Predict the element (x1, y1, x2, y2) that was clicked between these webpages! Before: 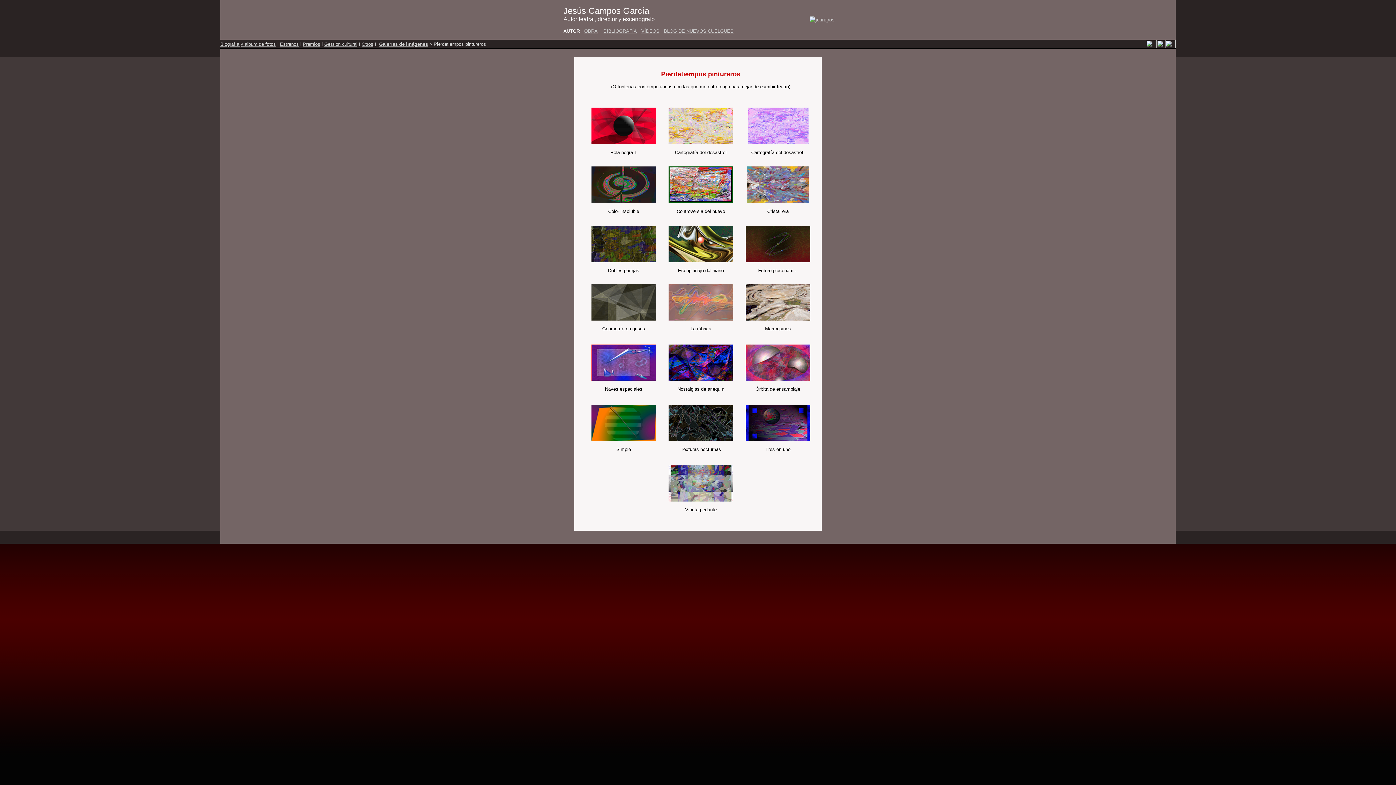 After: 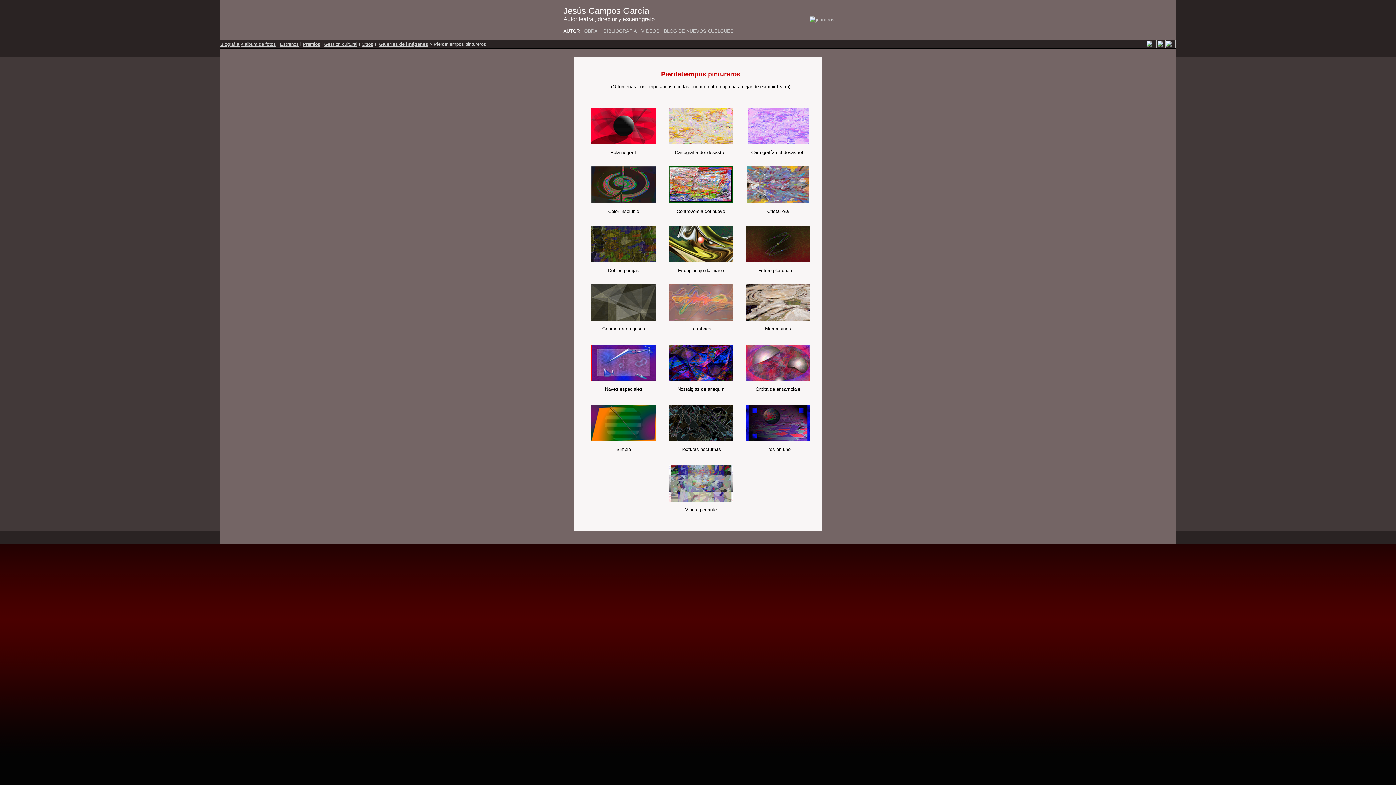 Action: bbox: (591, 139, 656, 145)